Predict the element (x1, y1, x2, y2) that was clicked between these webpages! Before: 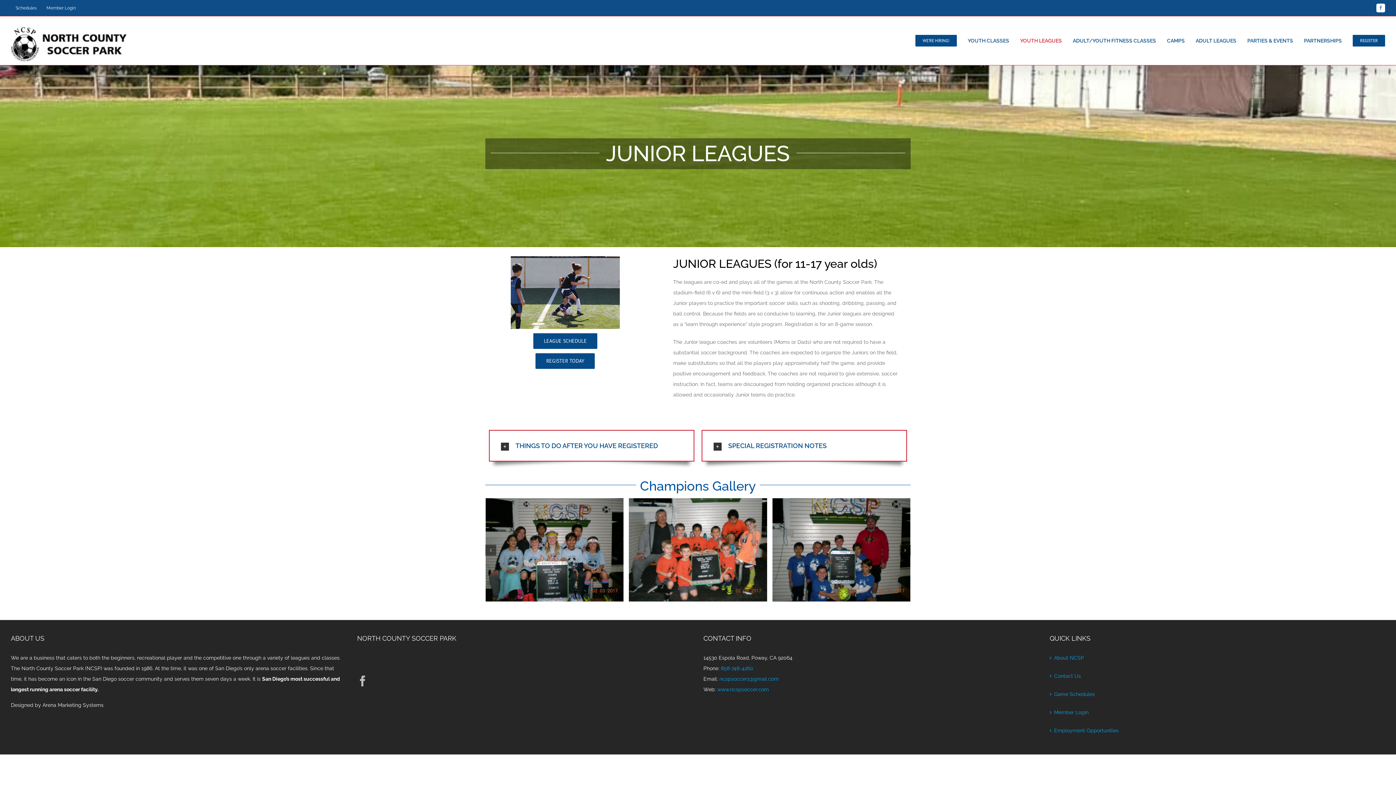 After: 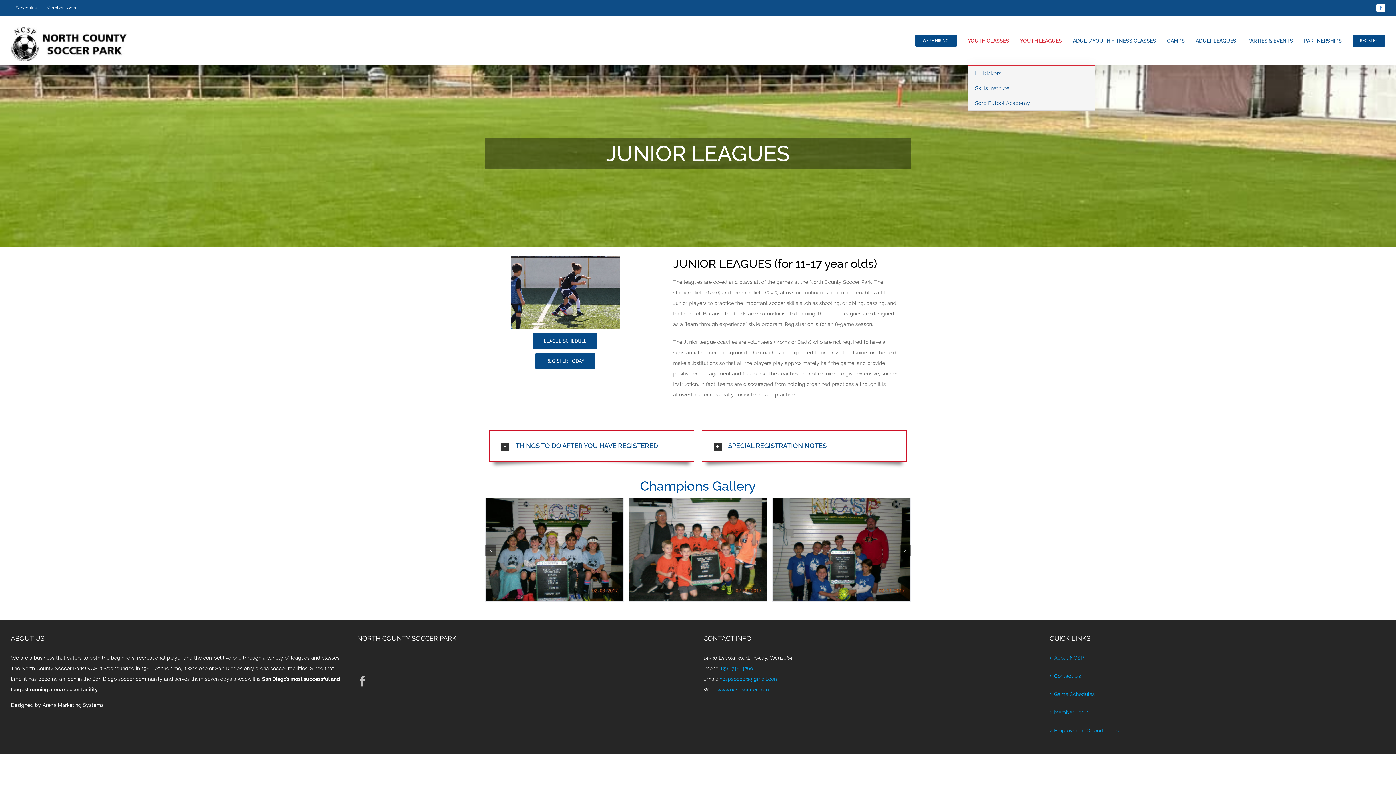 Action: label: YOUTH CLASSES bbox: (968, 16, 1009, 65)